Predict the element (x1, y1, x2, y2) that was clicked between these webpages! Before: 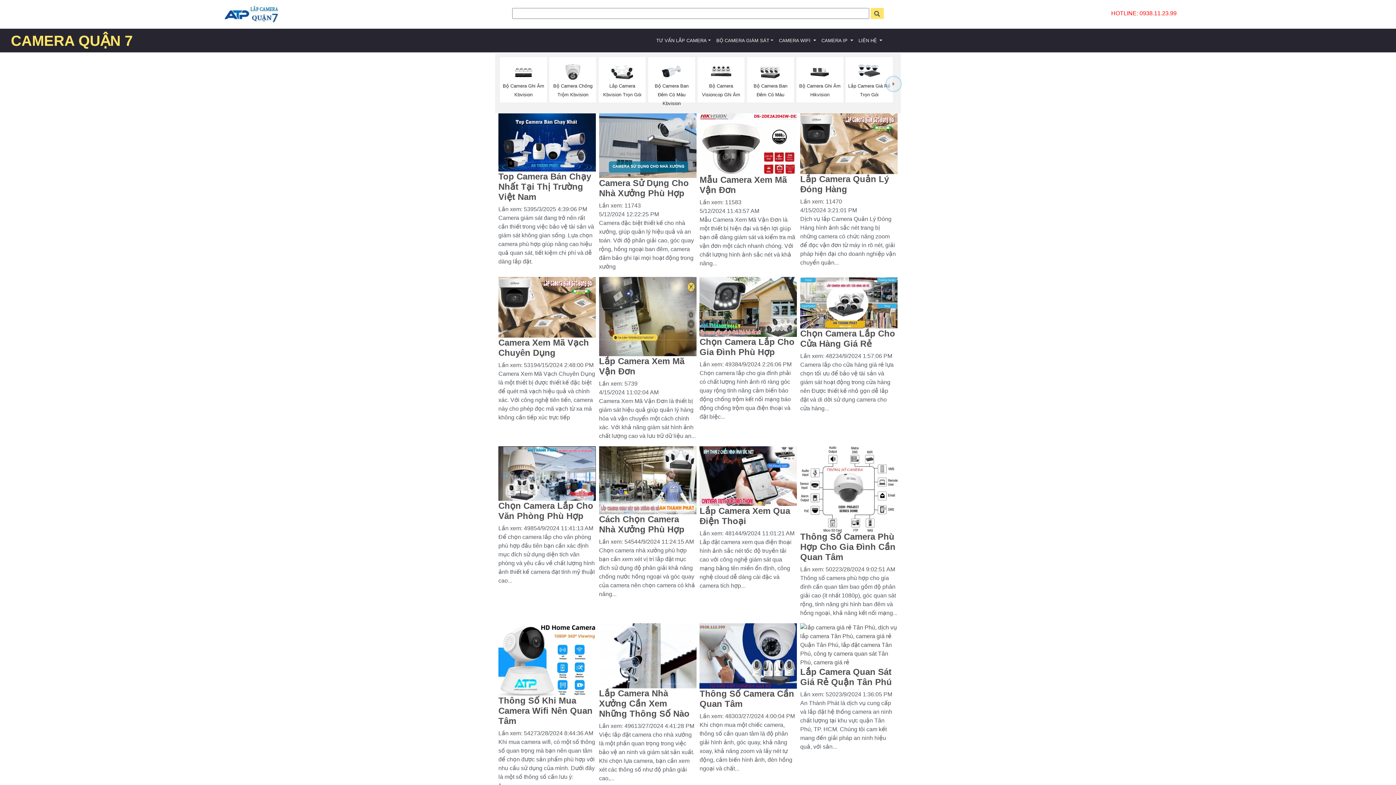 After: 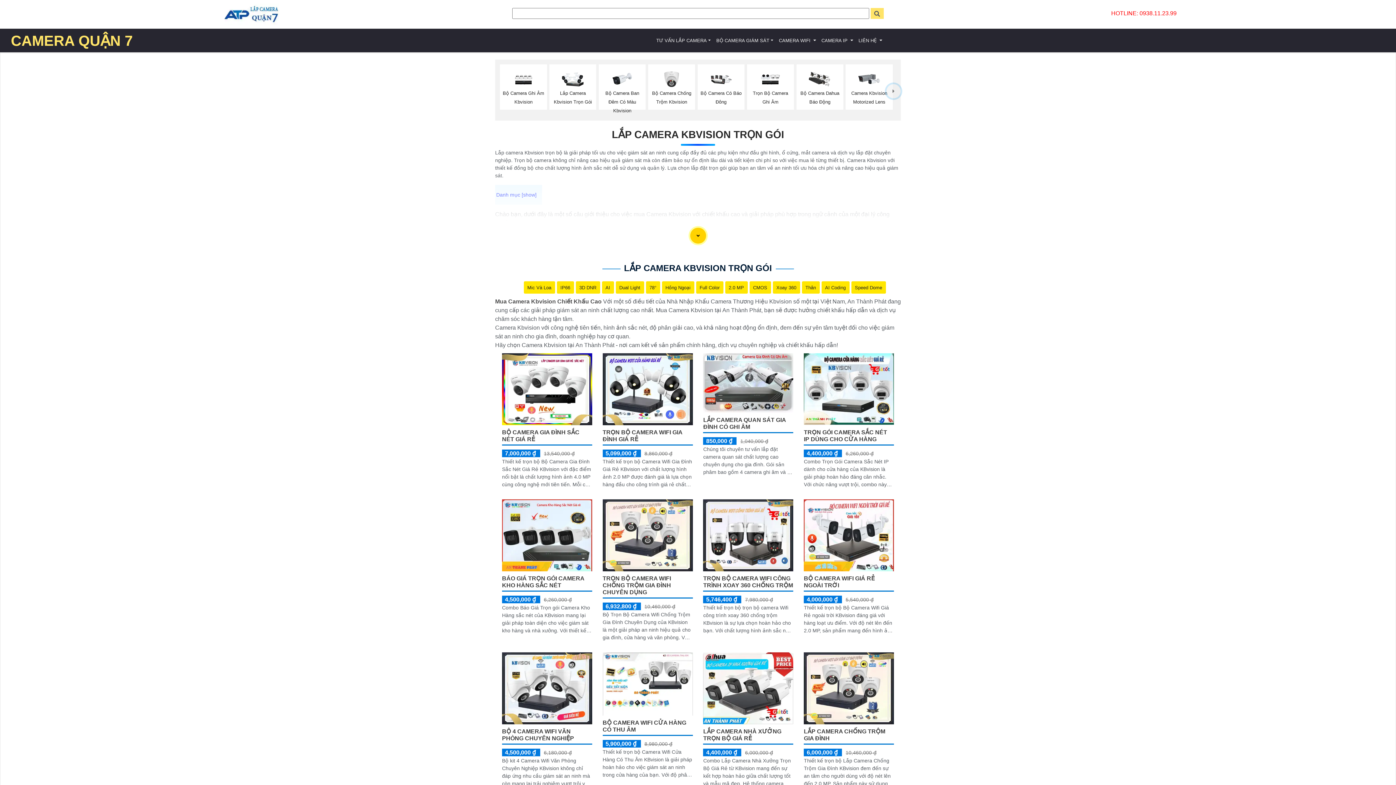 Action: label: Lắp Camera Kbvision Trọn Gói bbox: (600, 62, 644, 97)